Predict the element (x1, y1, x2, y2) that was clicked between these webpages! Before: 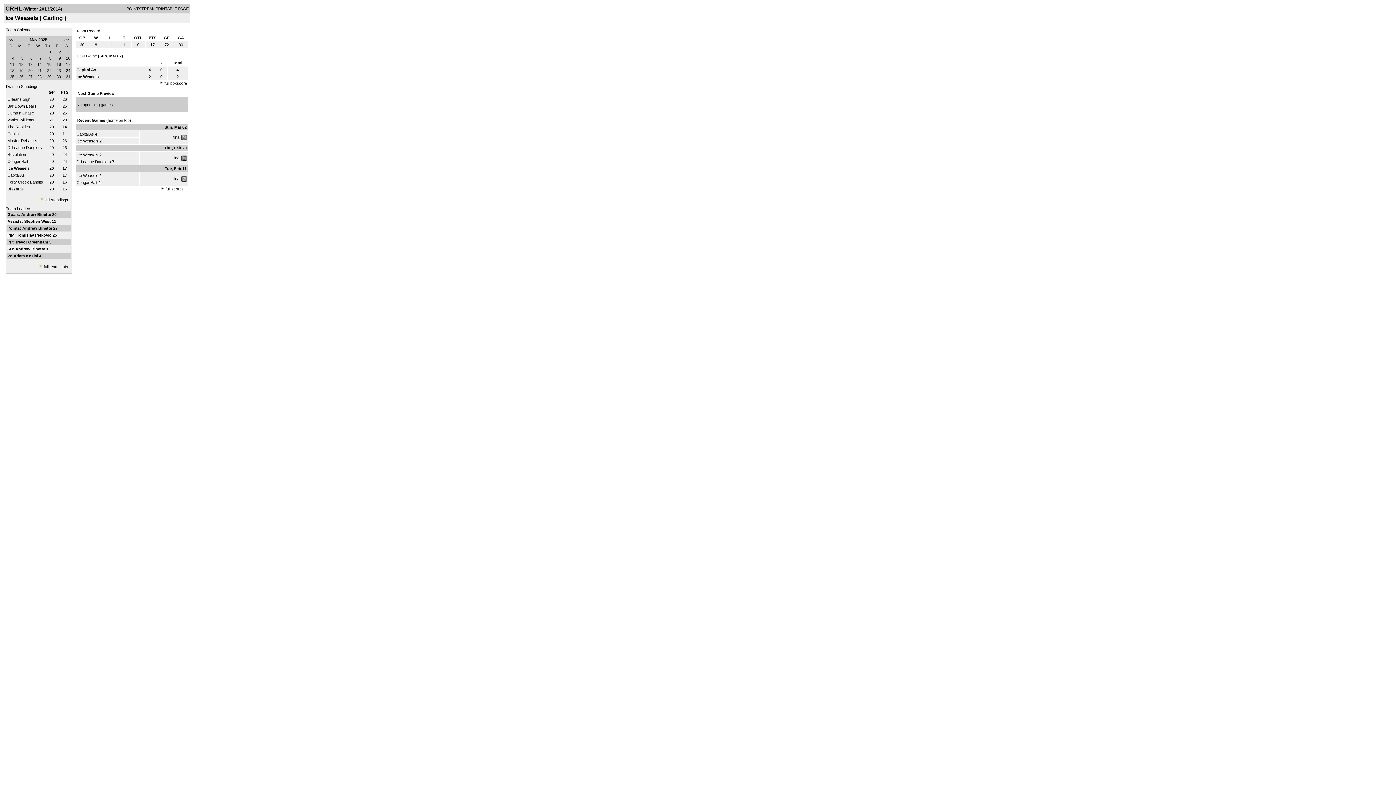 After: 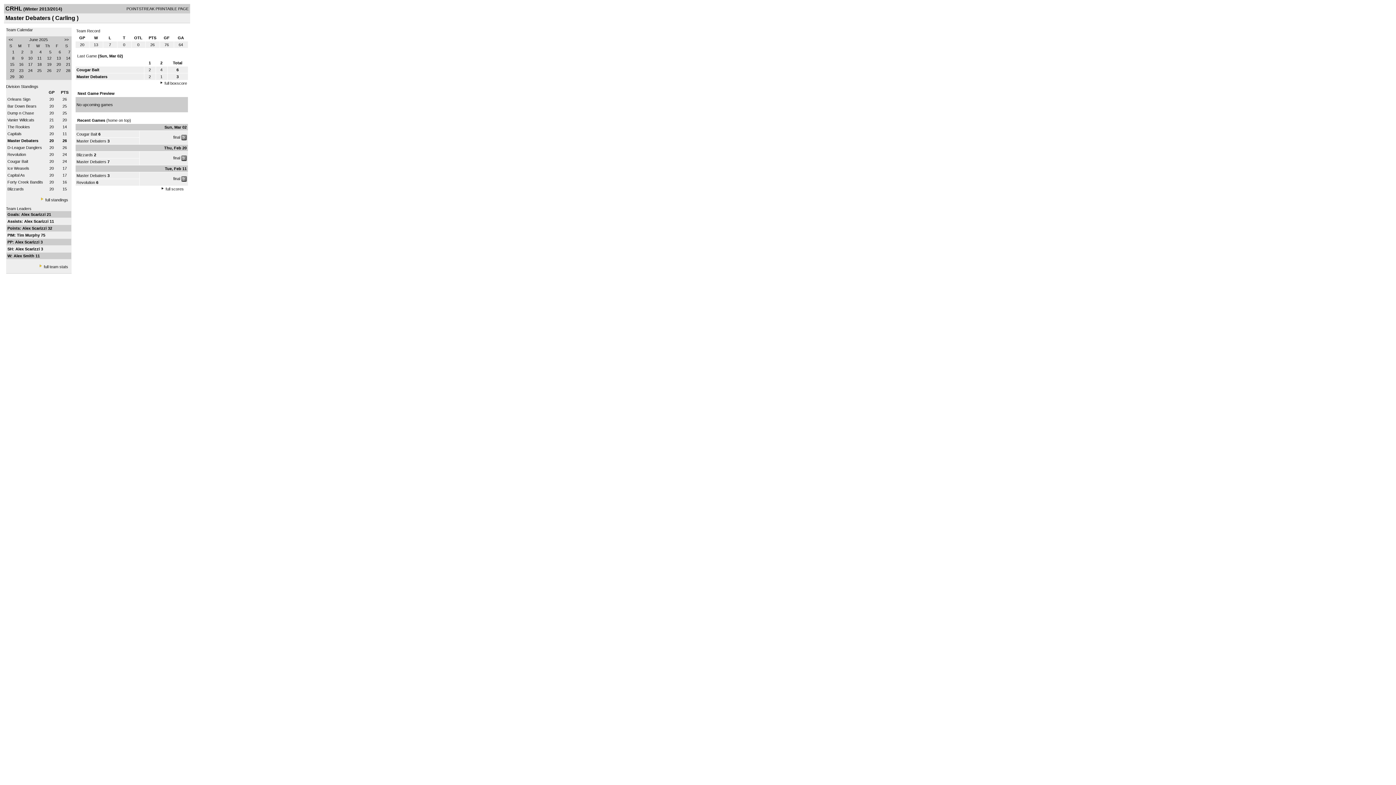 Action: bbox: (7, 138, 37, 142) label: Master Debaters